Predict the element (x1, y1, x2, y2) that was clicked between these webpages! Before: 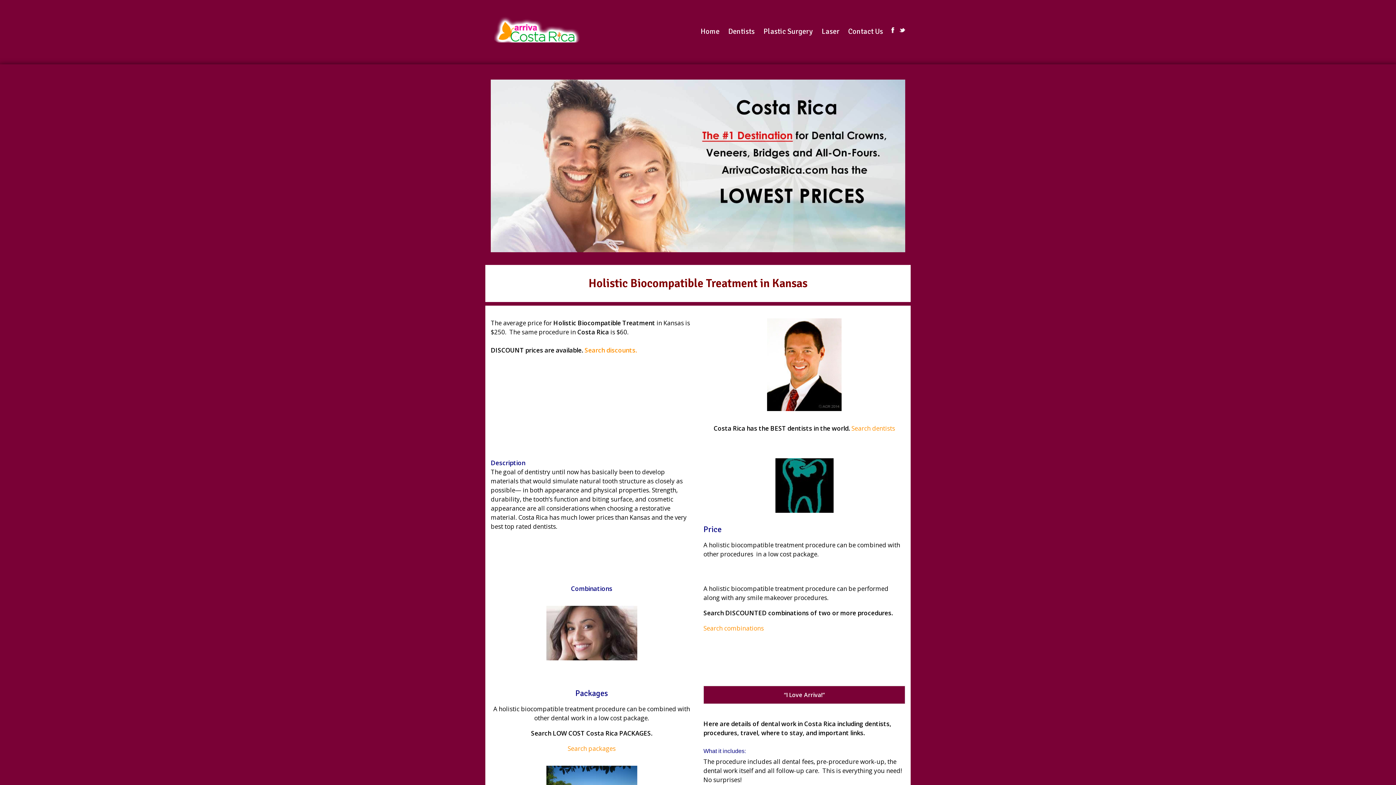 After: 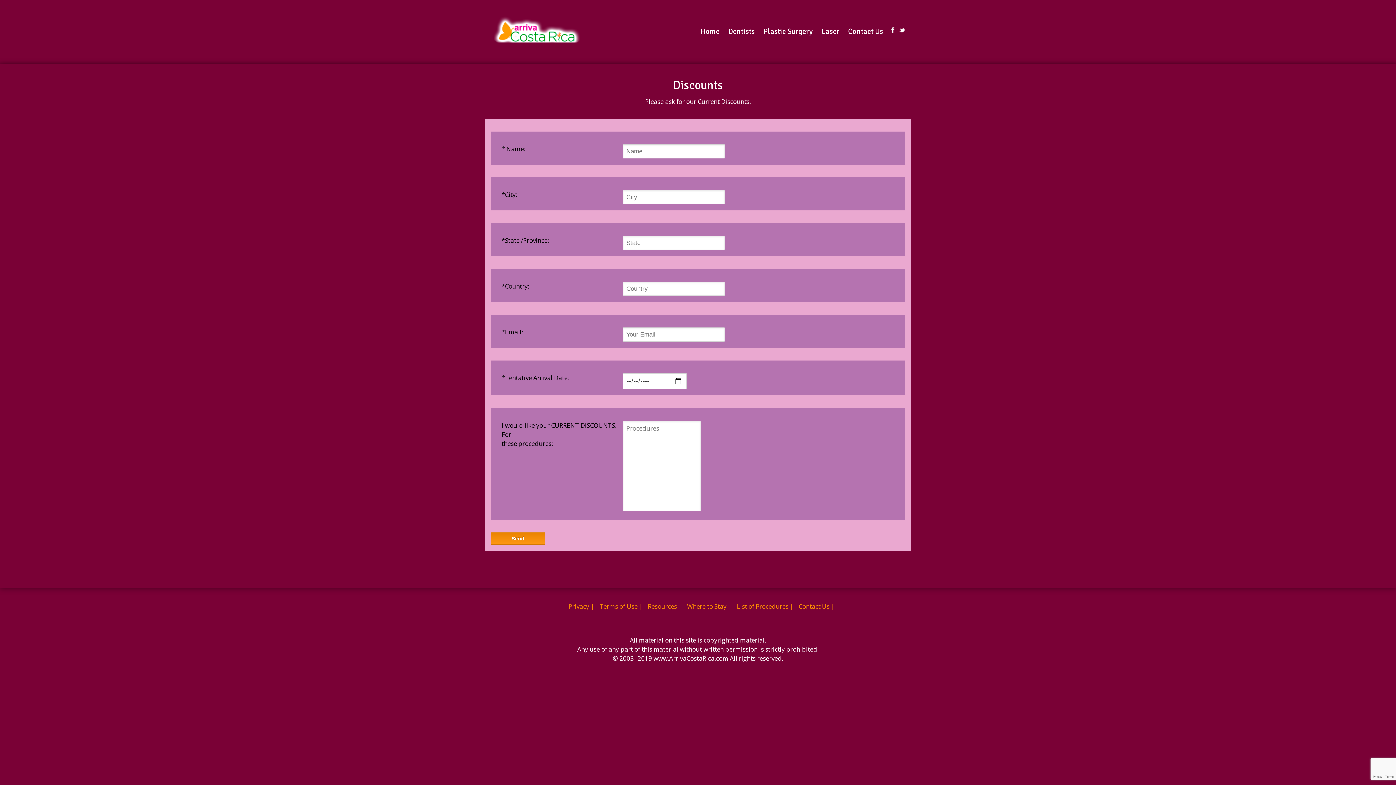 Action: label: Search discounts. bbox: (584, 346, 637, 354)